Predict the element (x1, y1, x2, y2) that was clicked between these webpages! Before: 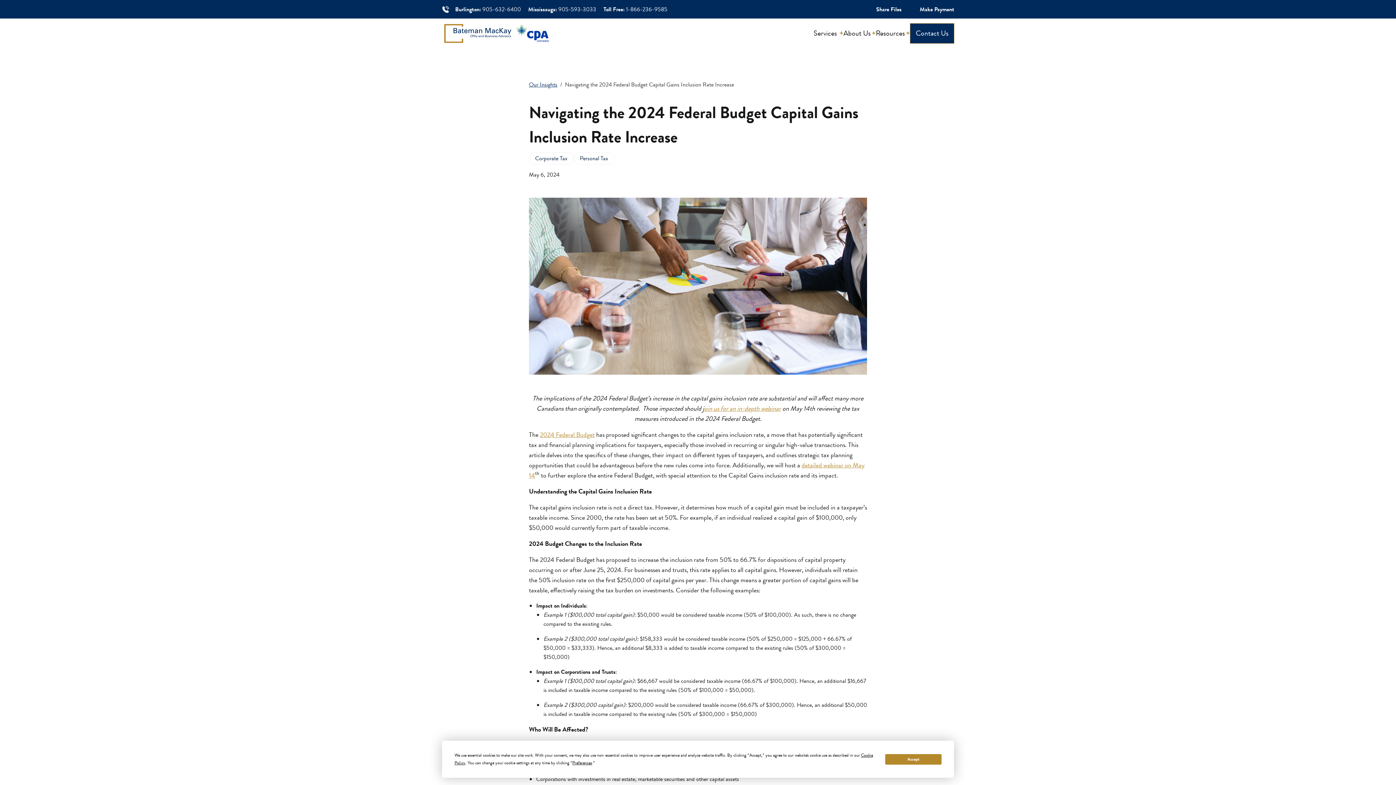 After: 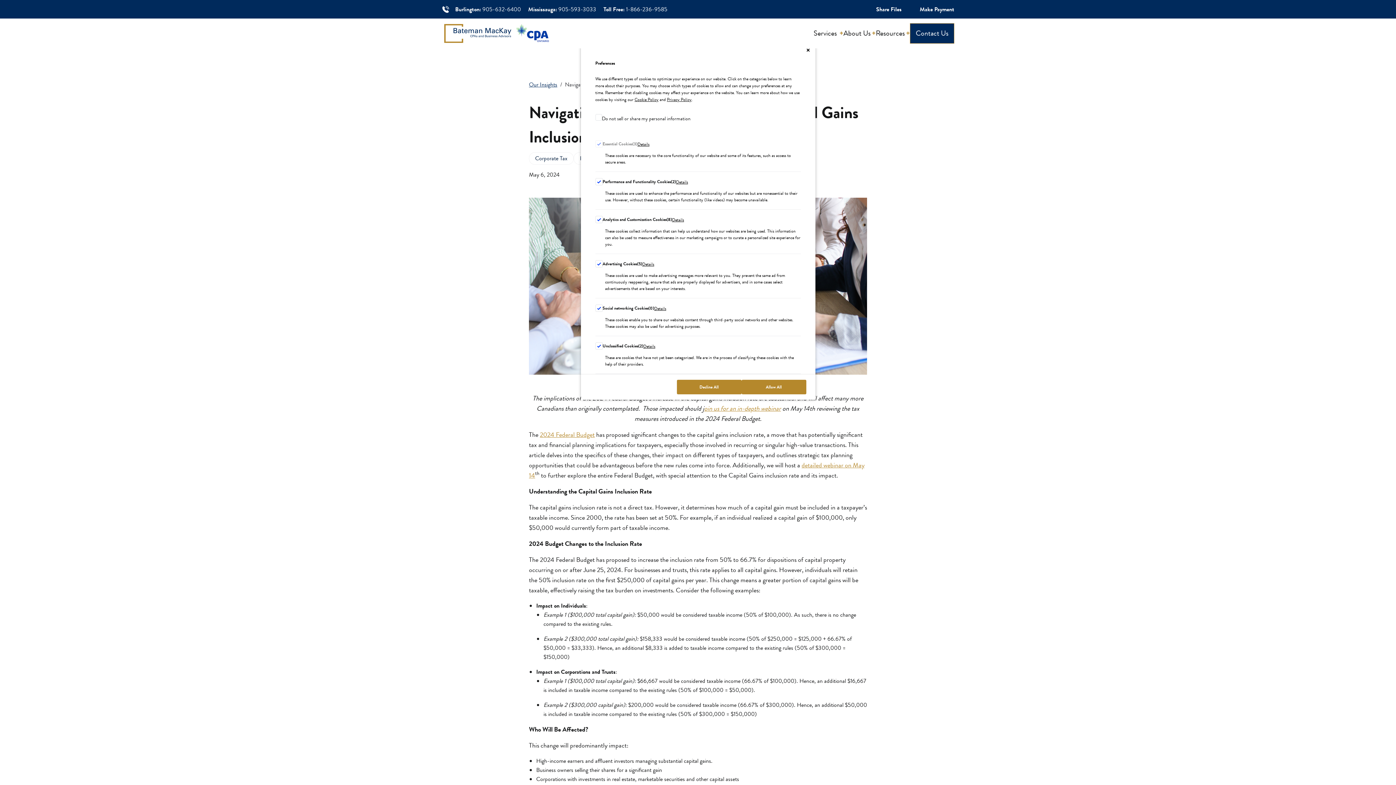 Action: bbox: (572, 760, 592, 766) label: Preferences